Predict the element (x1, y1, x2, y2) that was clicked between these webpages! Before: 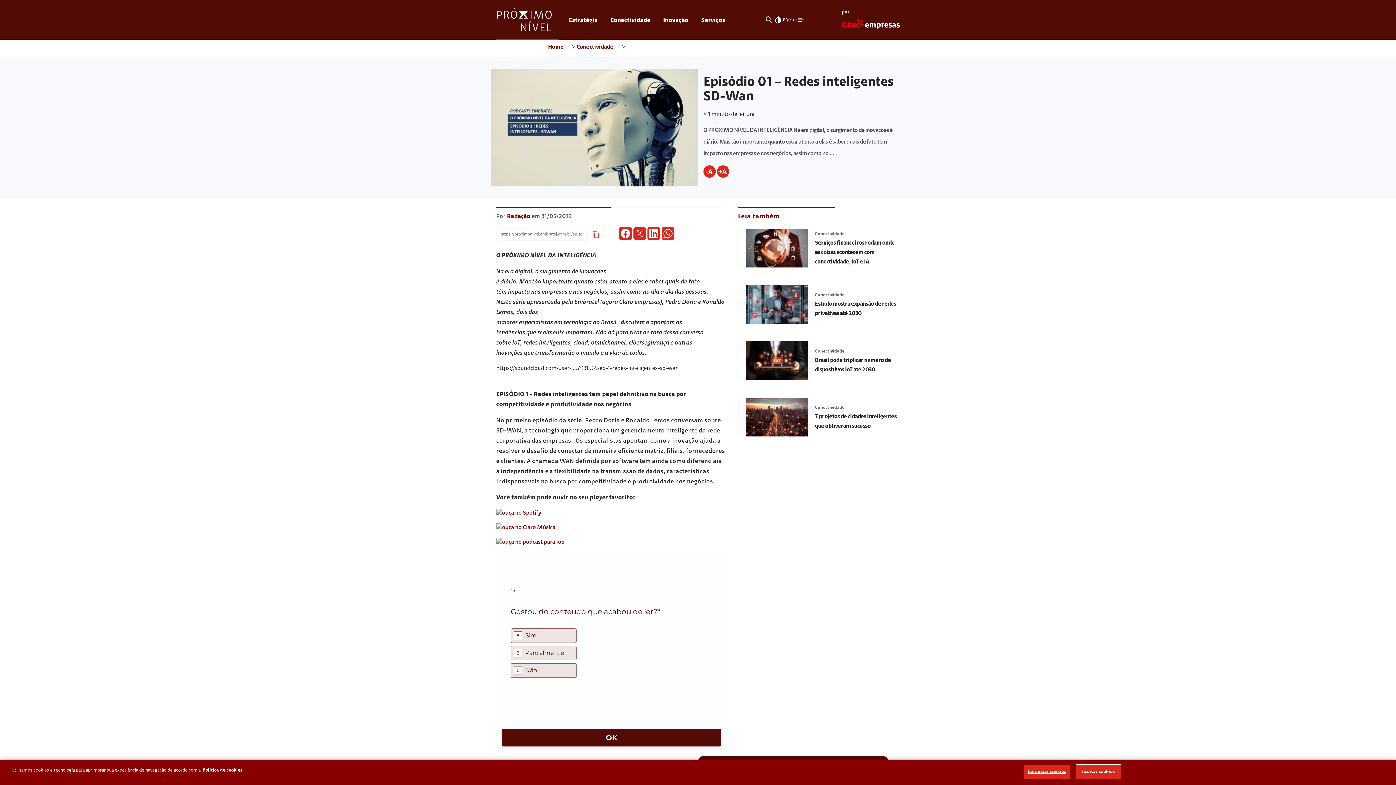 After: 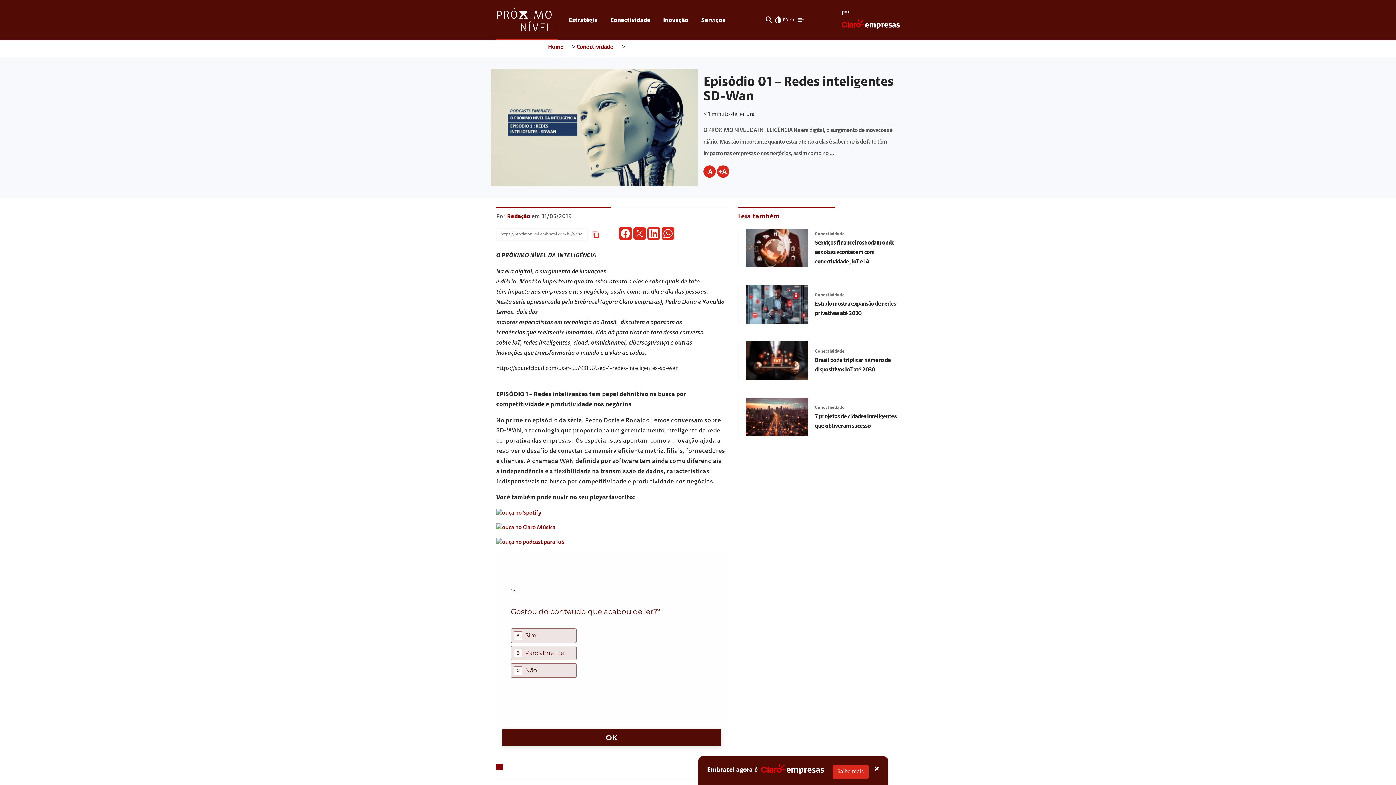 Action: bbox: (1075, 764, 1121, 779) label: Aceitar cookies